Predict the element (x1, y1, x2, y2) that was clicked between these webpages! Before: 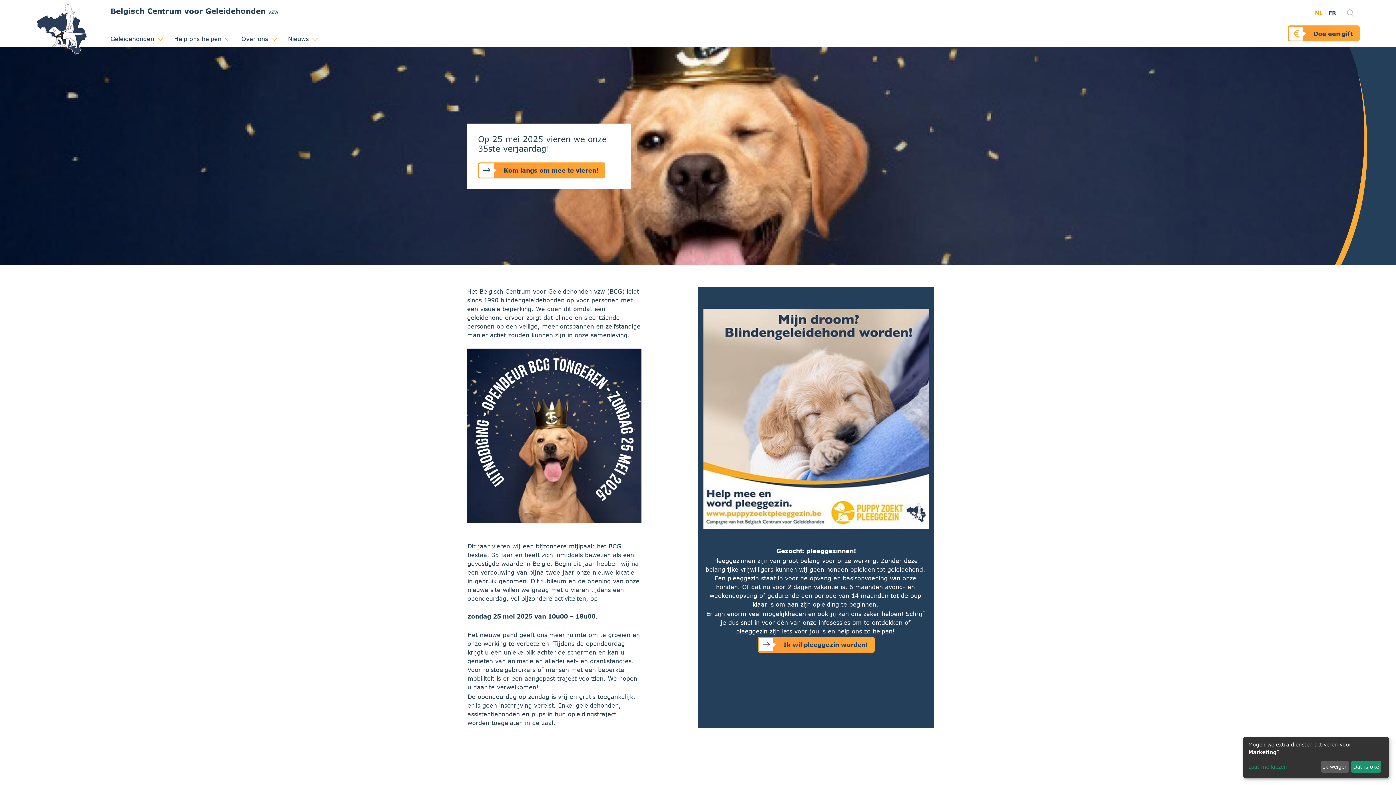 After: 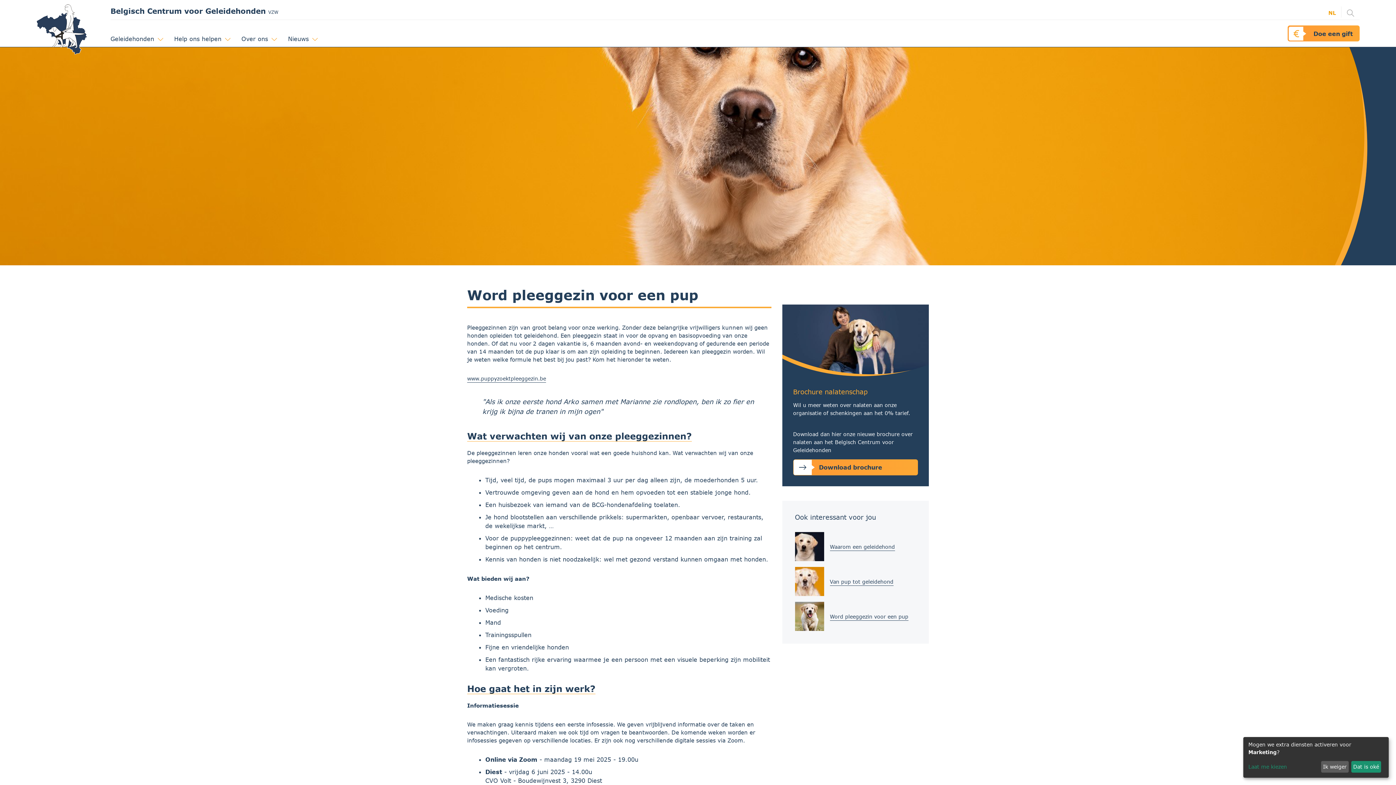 Action: bbox: (757, 636, 874, 652) label: Ik wil pleeggezin worden!